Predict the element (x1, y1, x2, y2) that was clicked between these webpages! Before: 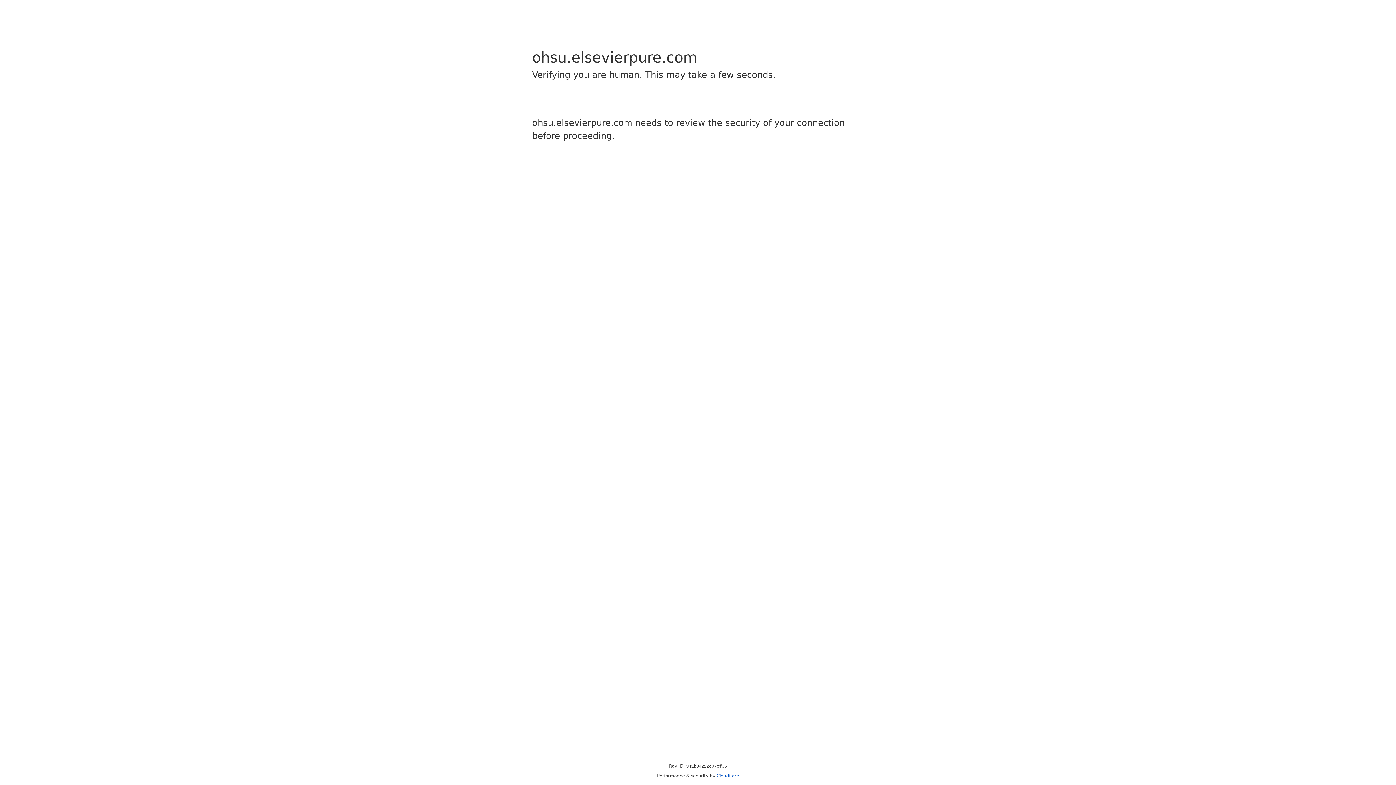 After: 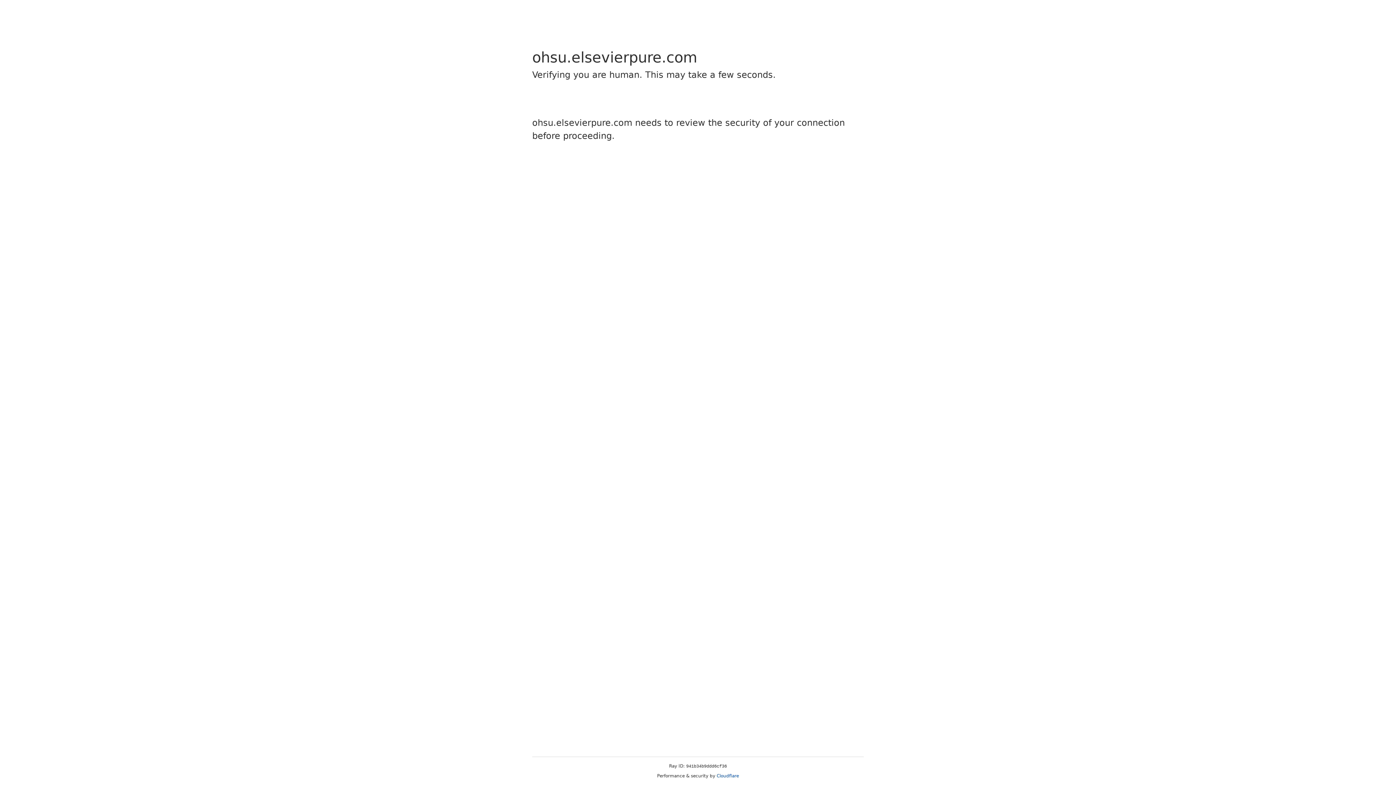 Action: bbox: (716, 773, 739, 778) label: Cloudflare